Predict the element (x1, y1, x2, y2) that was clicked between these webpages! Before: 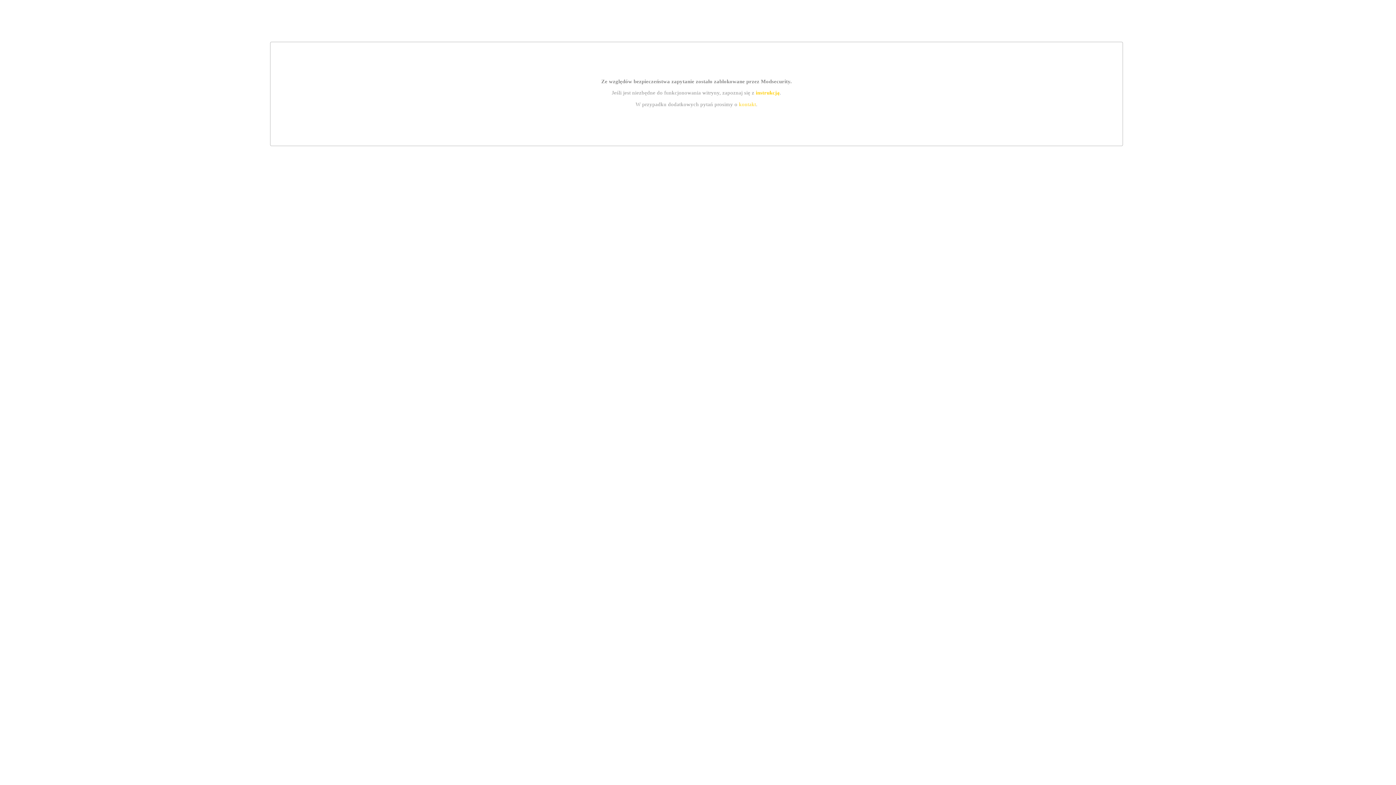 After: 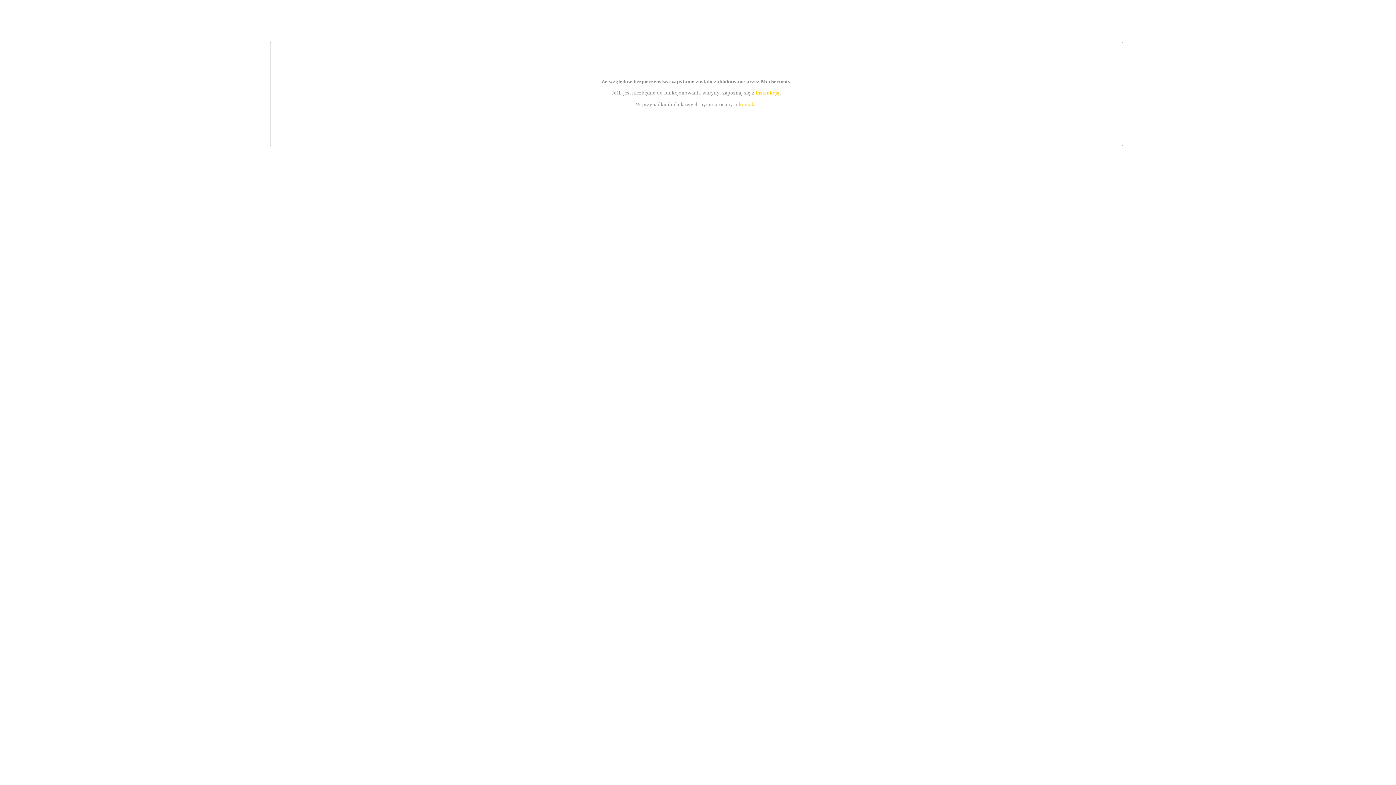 Action: label: kontakt bbox: (739, 101, 756, 107)